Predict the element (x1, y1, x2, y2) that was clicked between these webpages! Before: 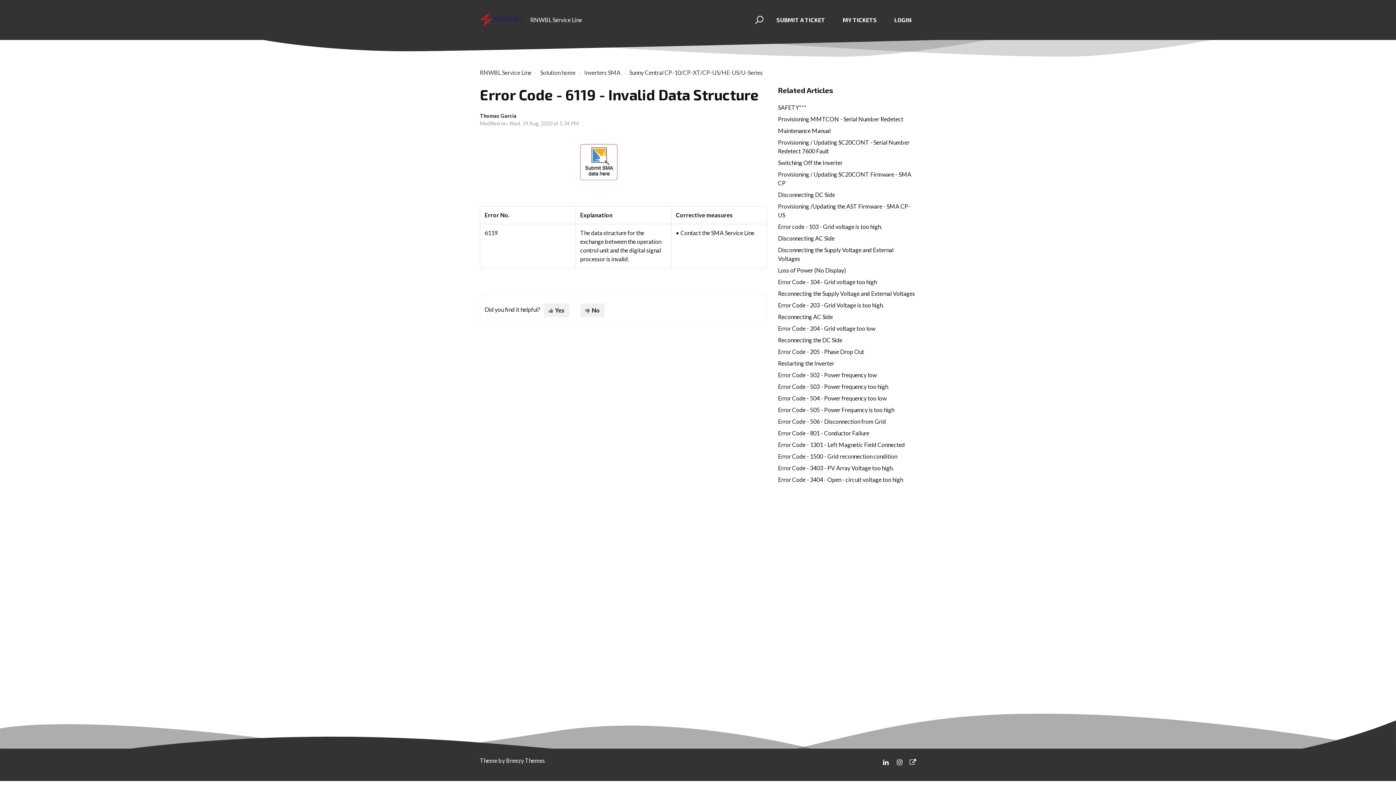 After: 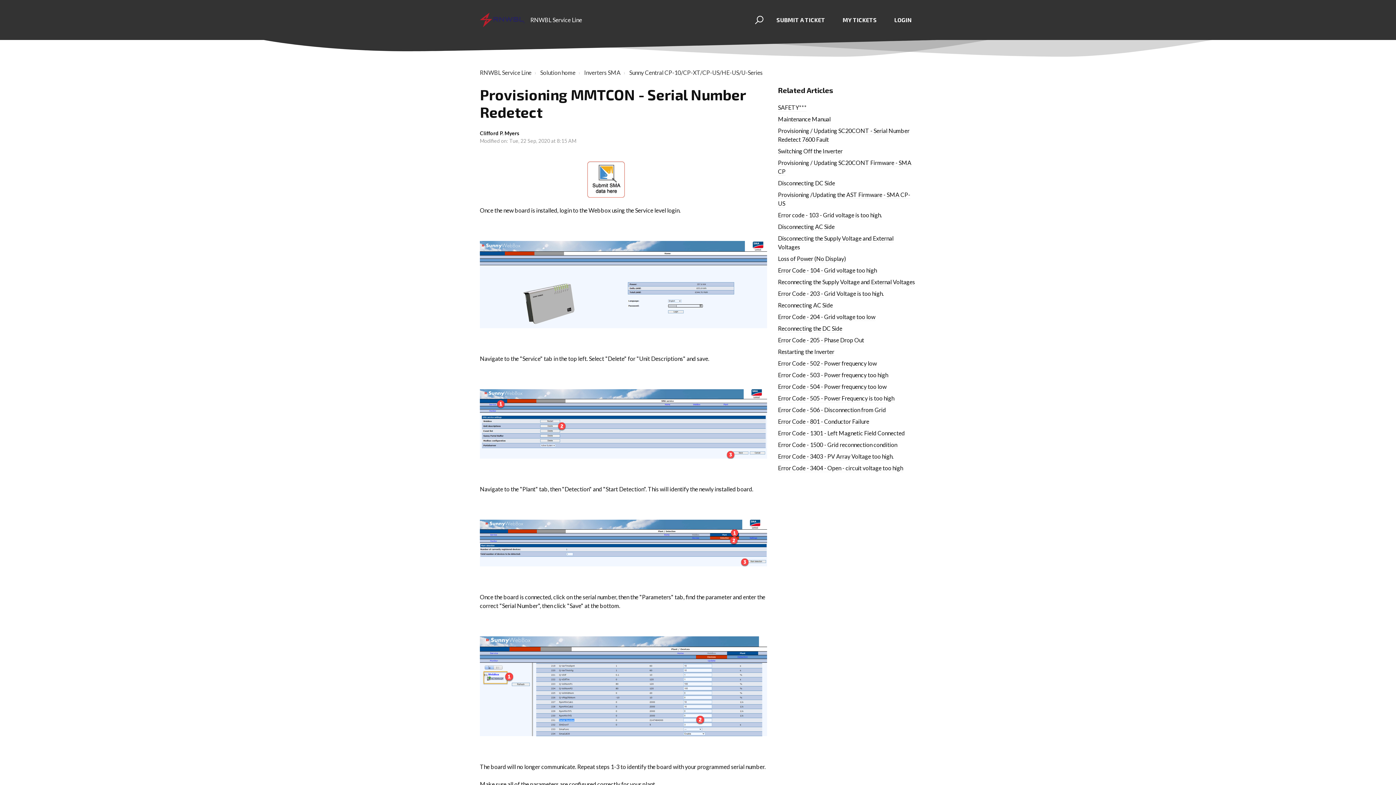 Action: bbox: (778, 115, 903, 123) label: Provisioning MMTCON - Serial Number Redetect